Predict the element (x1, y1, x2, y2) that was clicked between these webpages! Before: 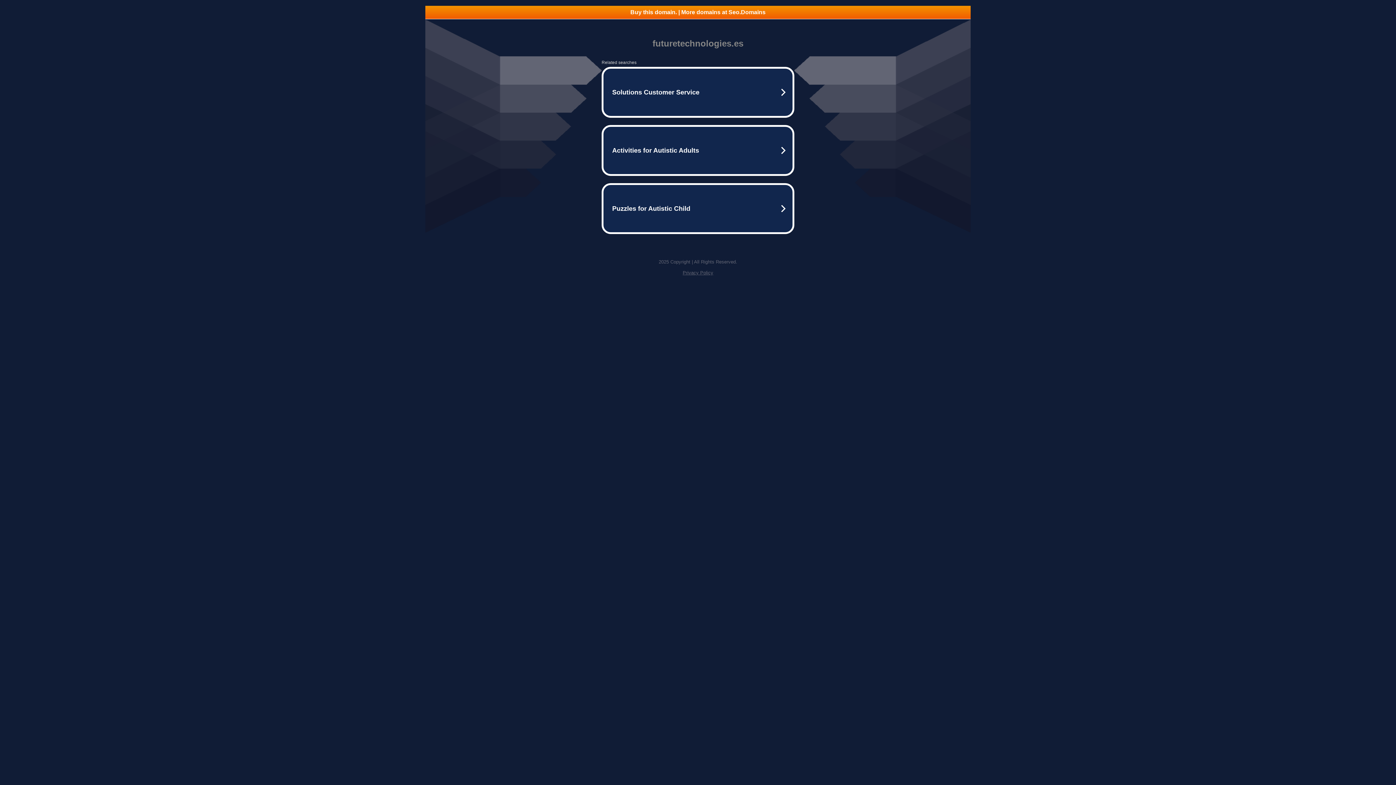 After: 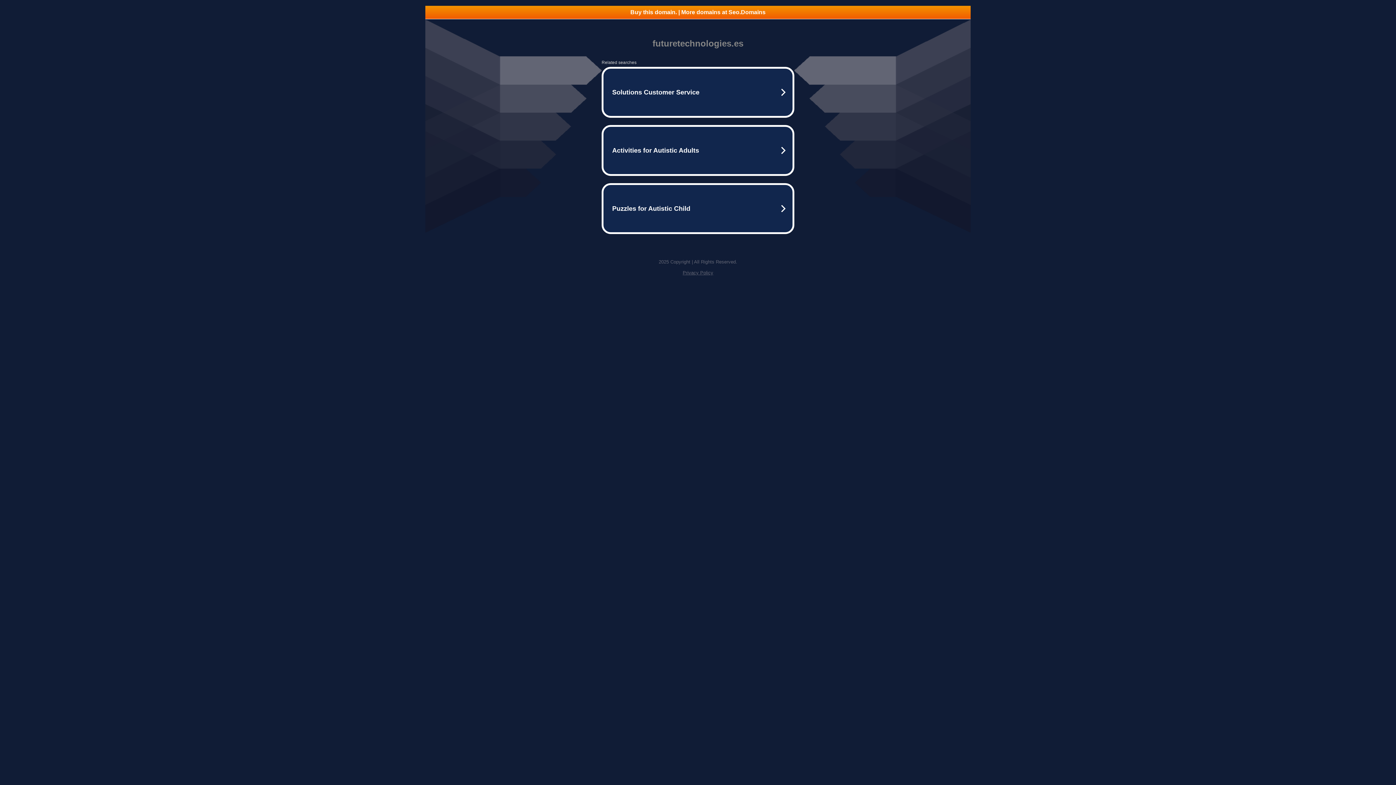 Action: label: Privacy Policy bbox: (682, 270, 713, 275)